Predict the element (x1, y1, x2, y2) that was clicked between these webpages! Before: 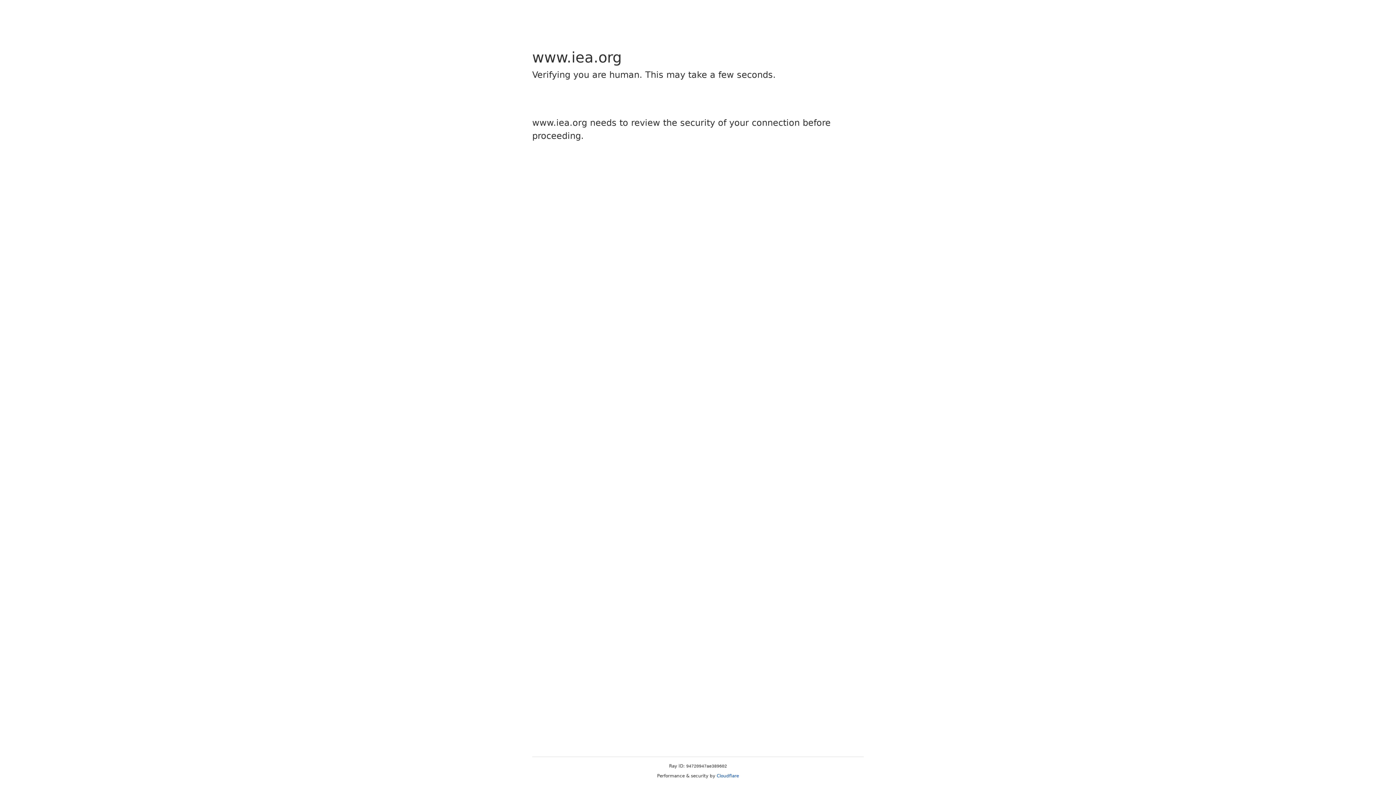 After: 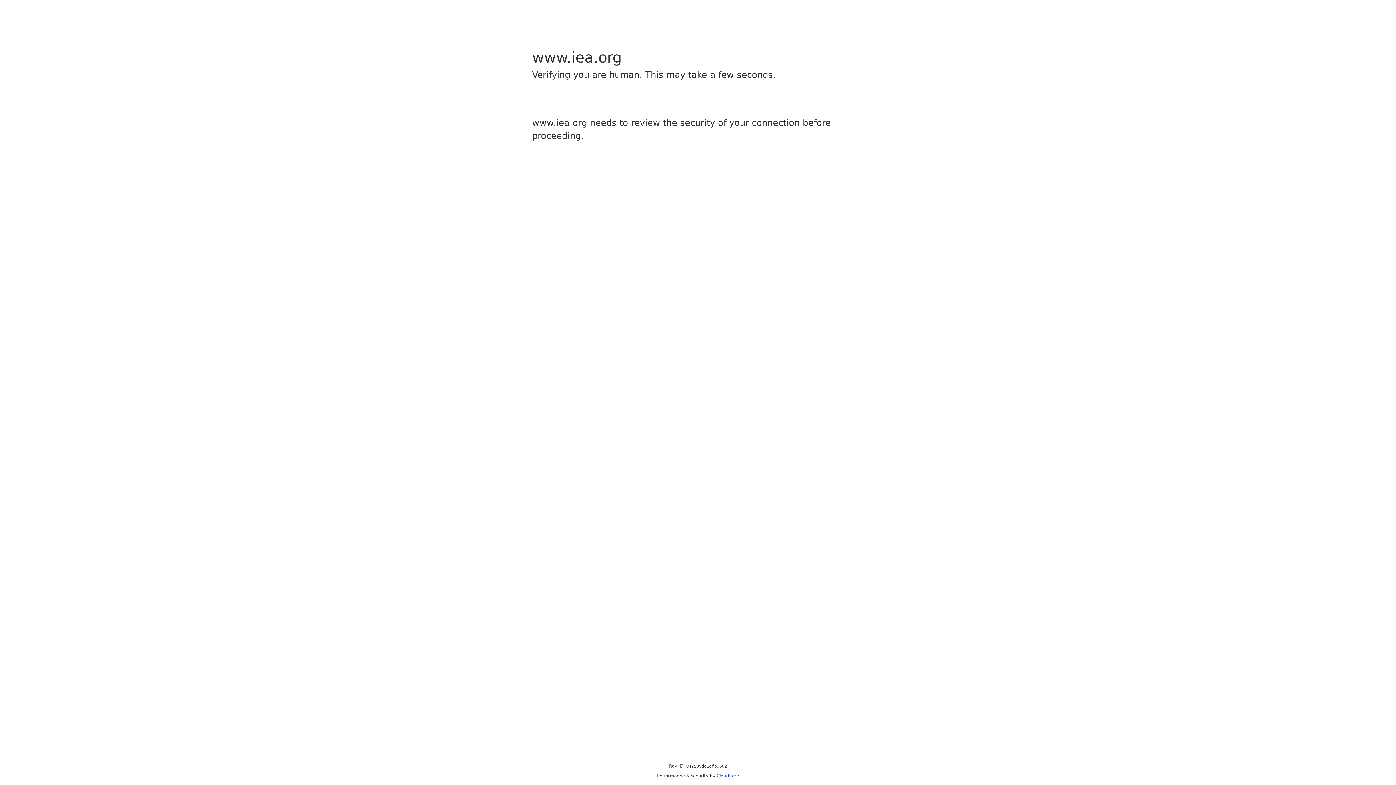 Action: bbox: (716, 773, 739, 778) label: Cloudflare